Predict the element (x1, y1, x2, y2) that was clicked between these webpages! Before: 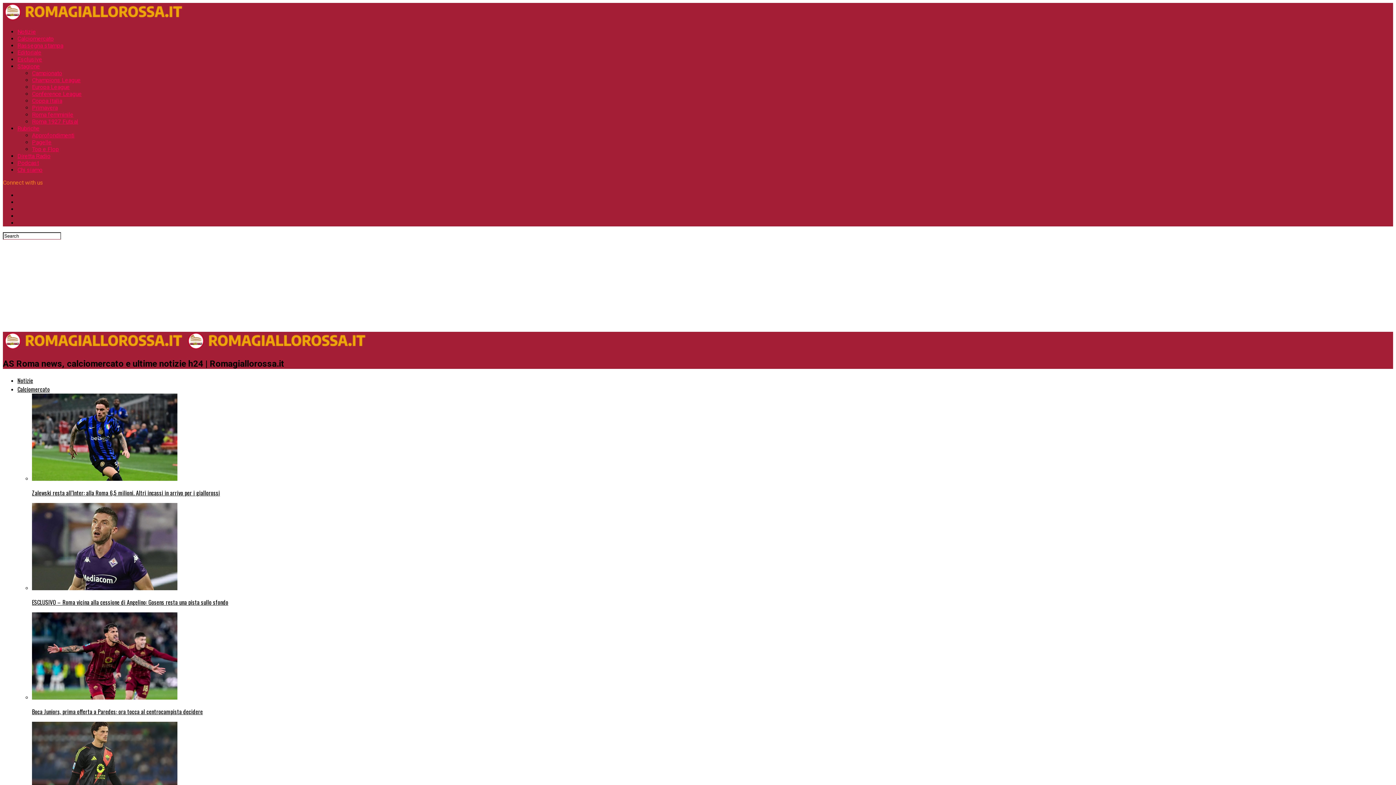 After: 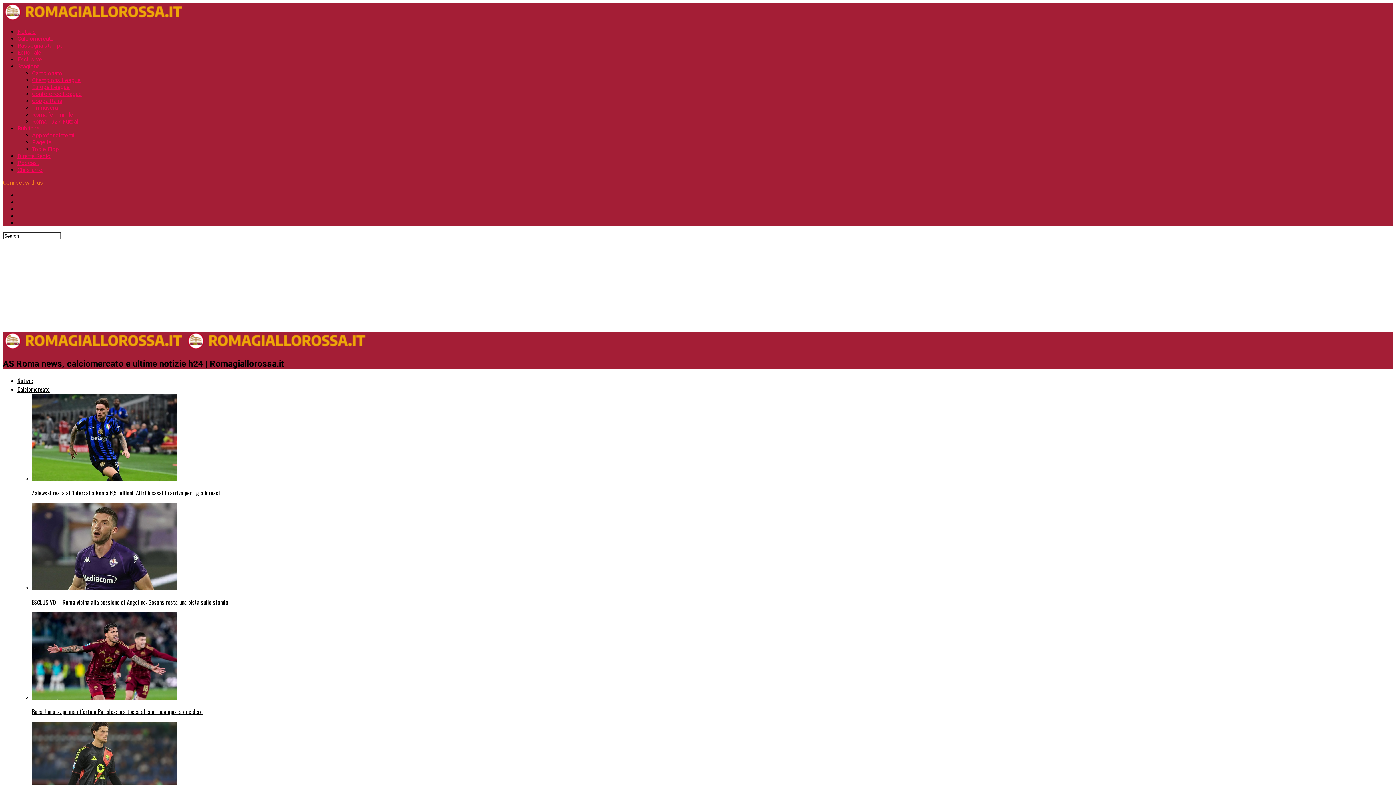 Action: bbox: (32, 97, 62, 104) label: Coppa Italia